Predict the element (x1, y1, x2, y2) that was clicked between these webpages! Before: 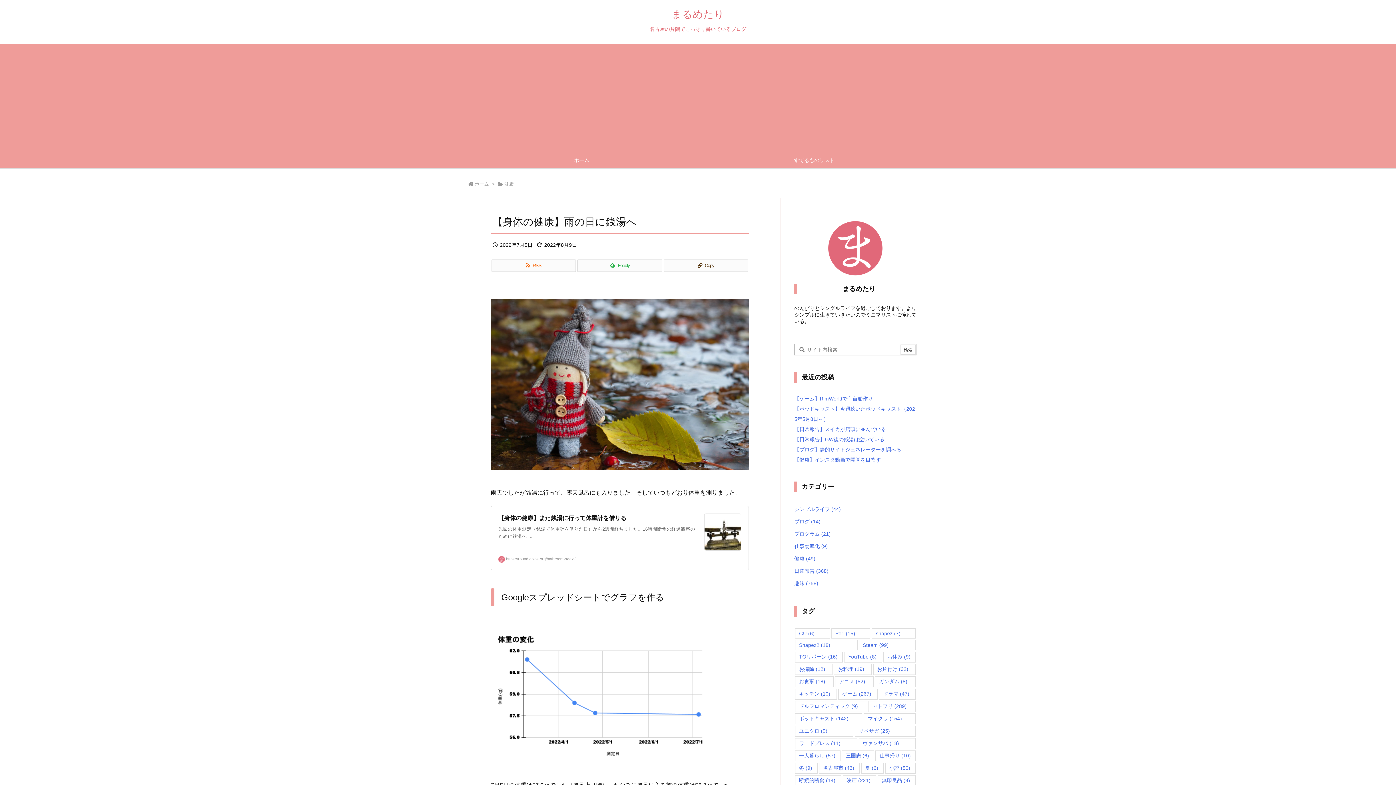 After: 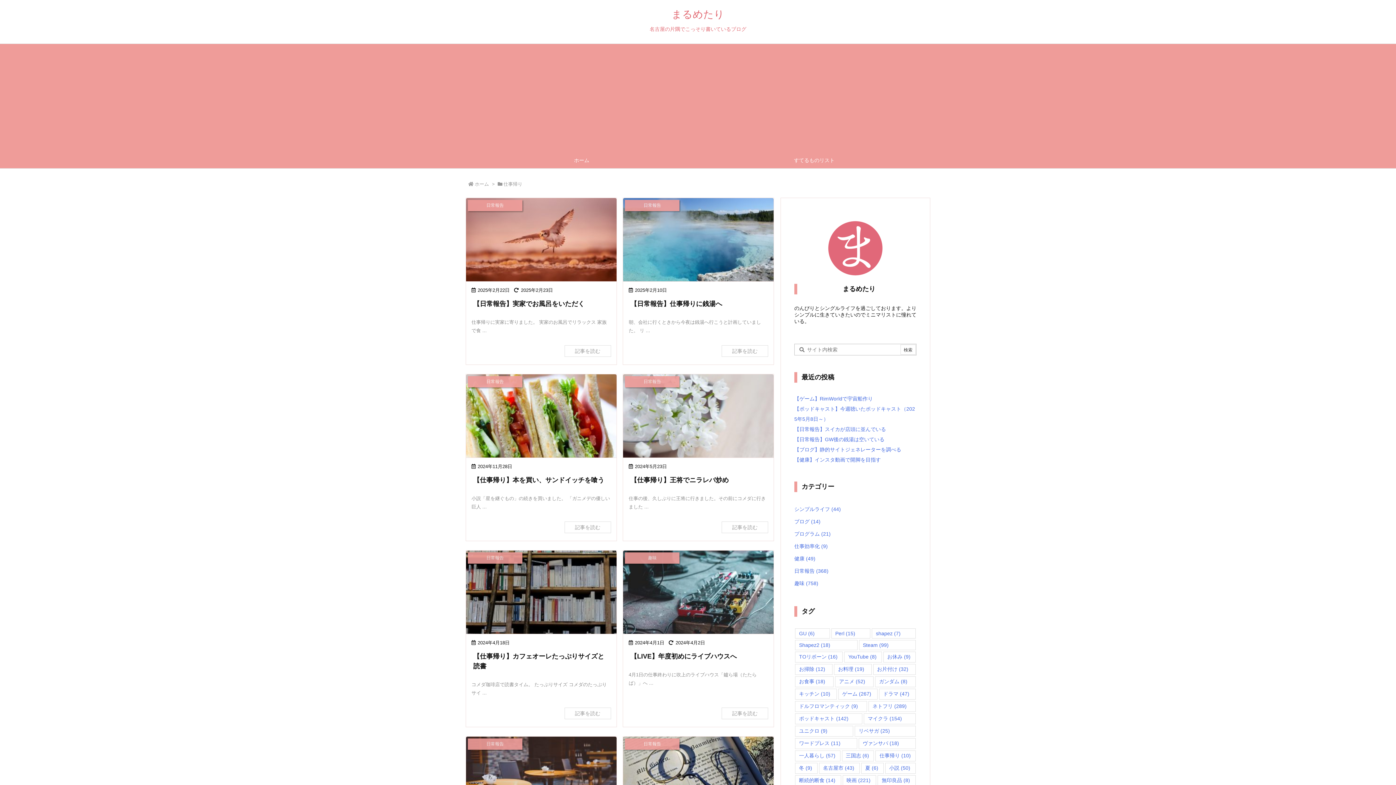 Action: label: 仕事帰り (10個の項目) bbox: (875, 750, 916, 761)